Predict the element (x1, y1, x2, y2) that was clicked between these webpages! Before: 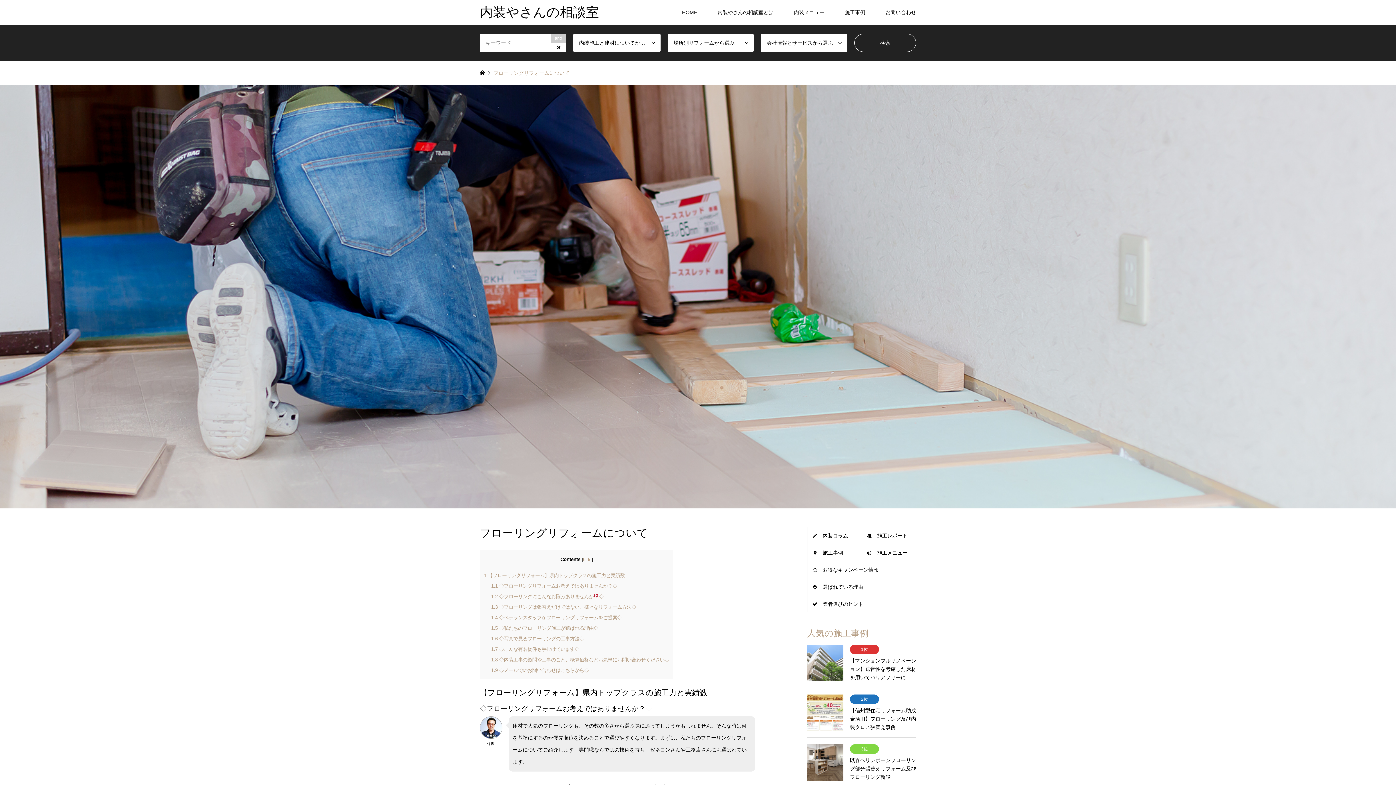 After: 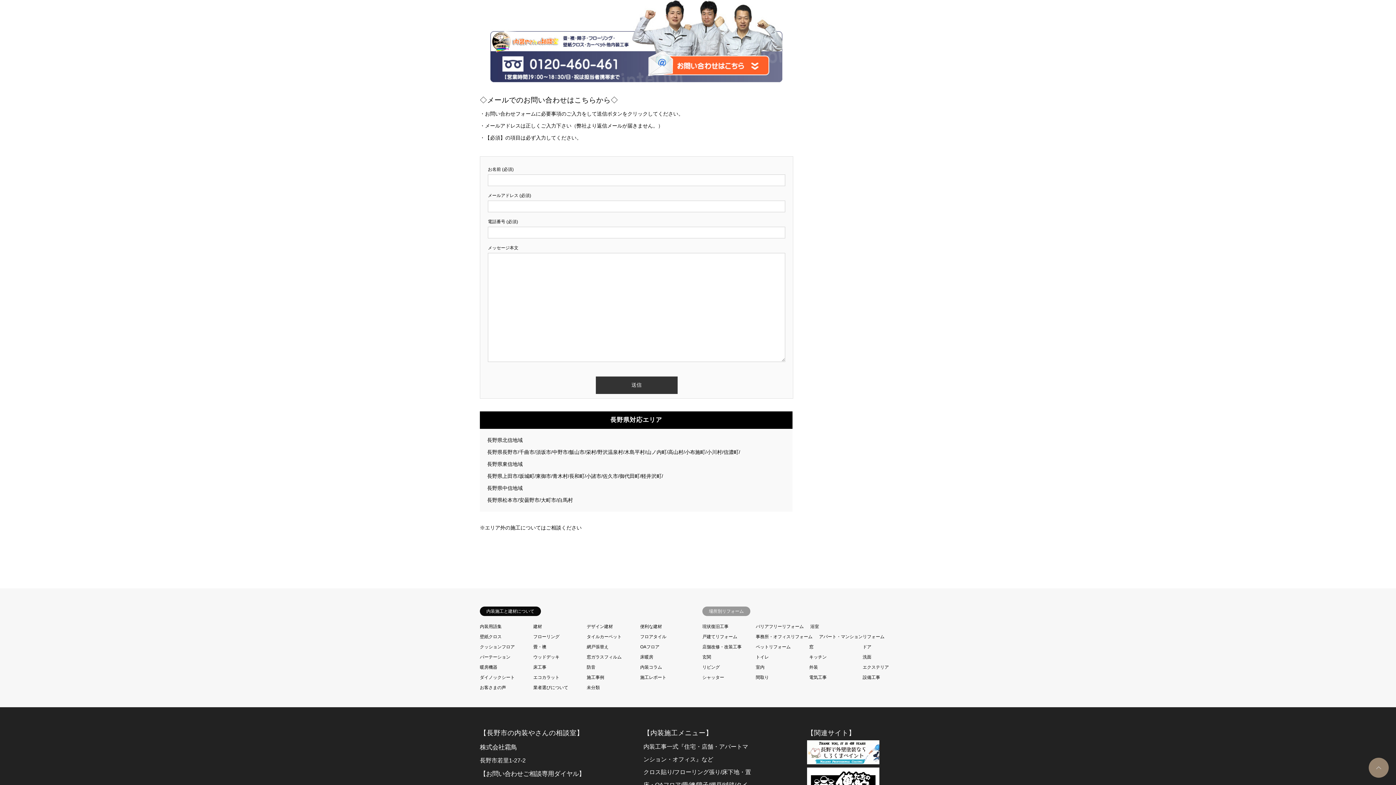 Action: label: 1.9 ◇メールでのお問い合わせはこちらから◇ bbox: (491, 667, 589, 673)